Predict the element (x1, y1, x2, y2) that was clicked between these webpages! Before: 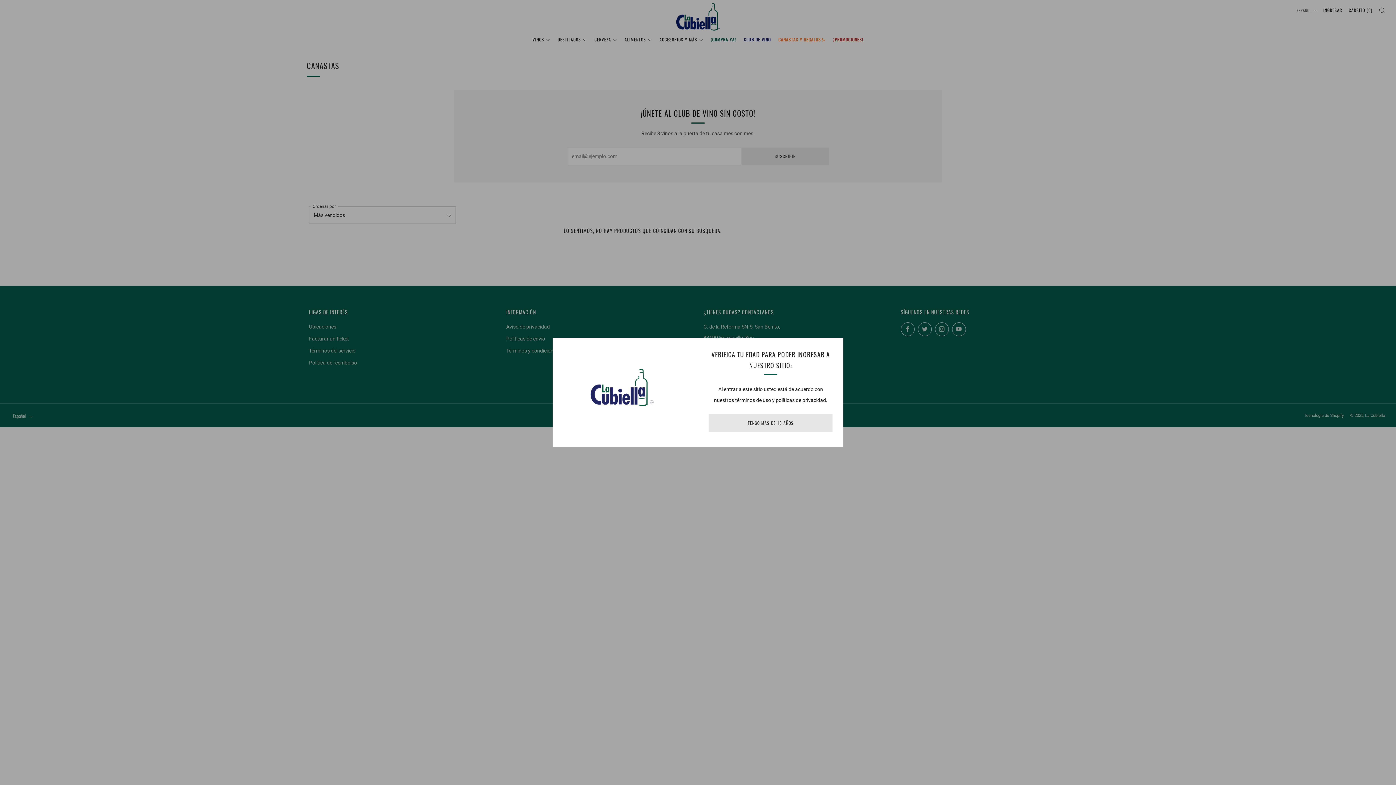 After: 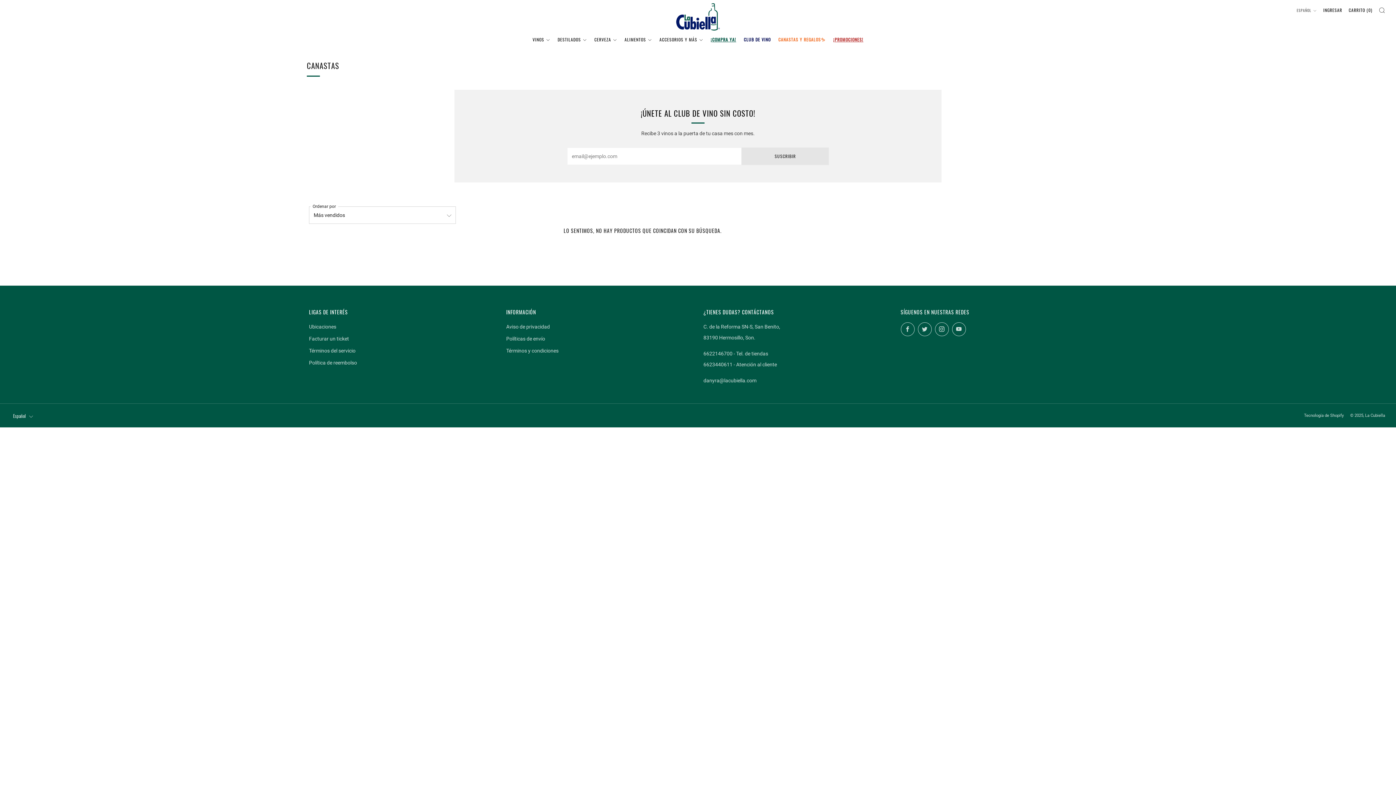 Action: label: TENGO MÁS DE 18 AÑOS bbox: (709, 414, 832, 432)